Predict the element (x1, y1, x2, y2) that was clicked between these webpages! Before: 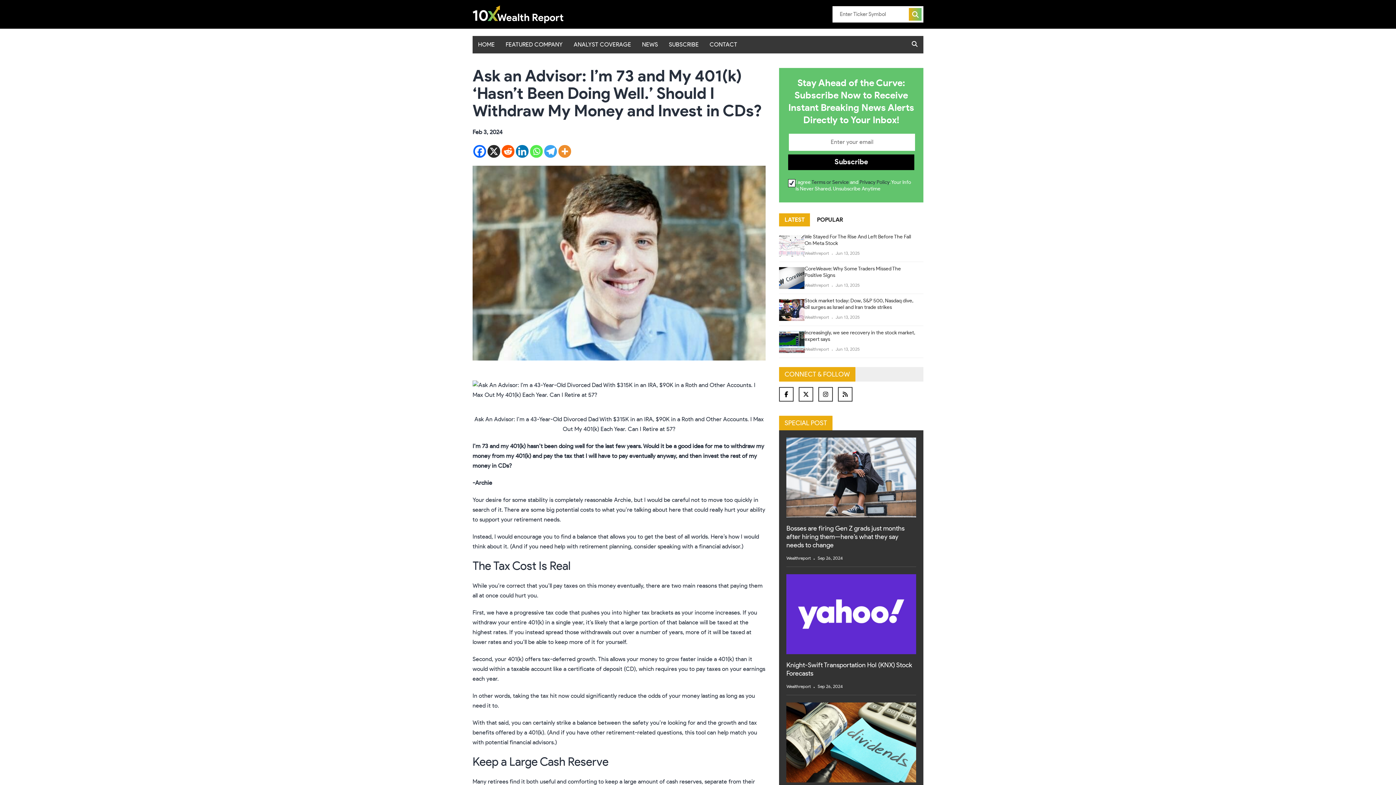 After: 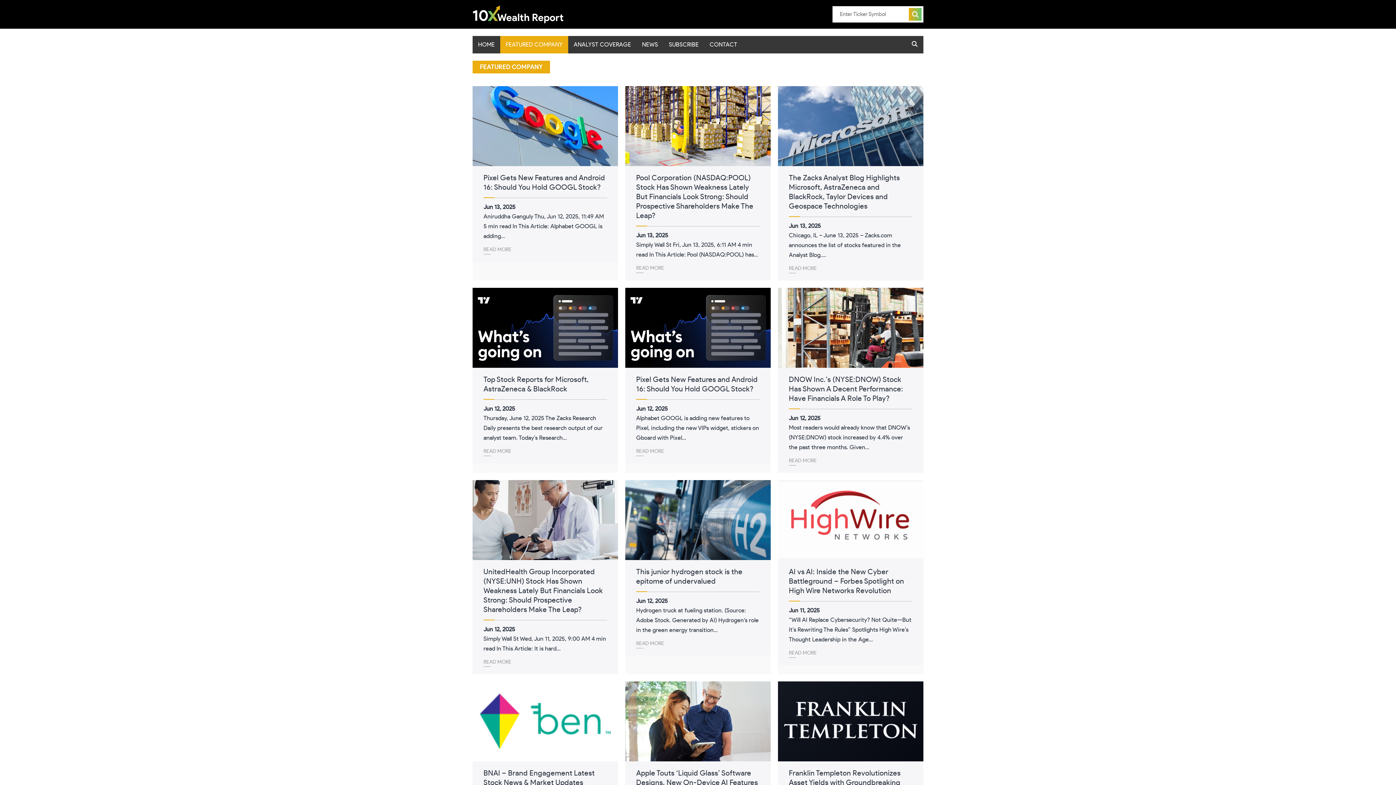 Action: bbox: (500, 36, 568, 53) label: FEATURED COMPANY